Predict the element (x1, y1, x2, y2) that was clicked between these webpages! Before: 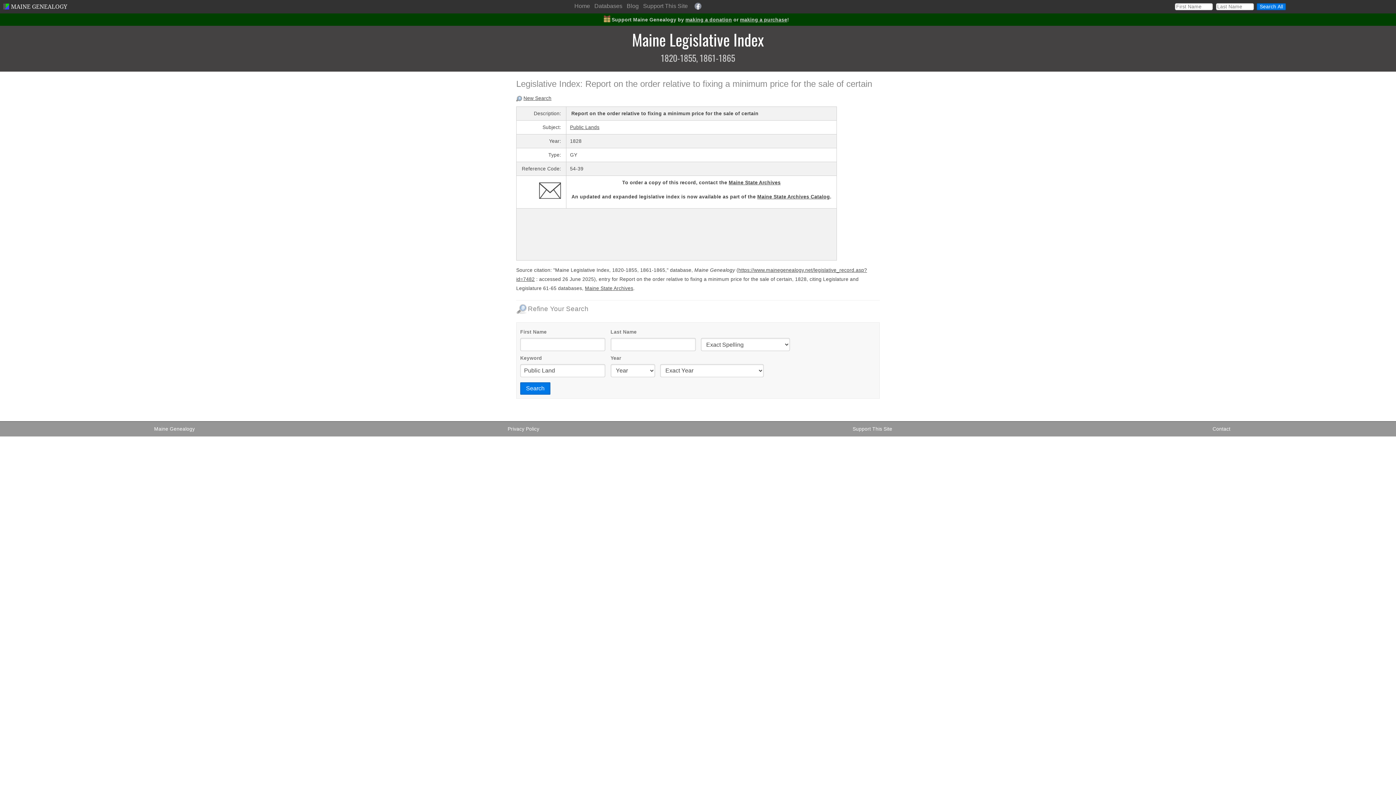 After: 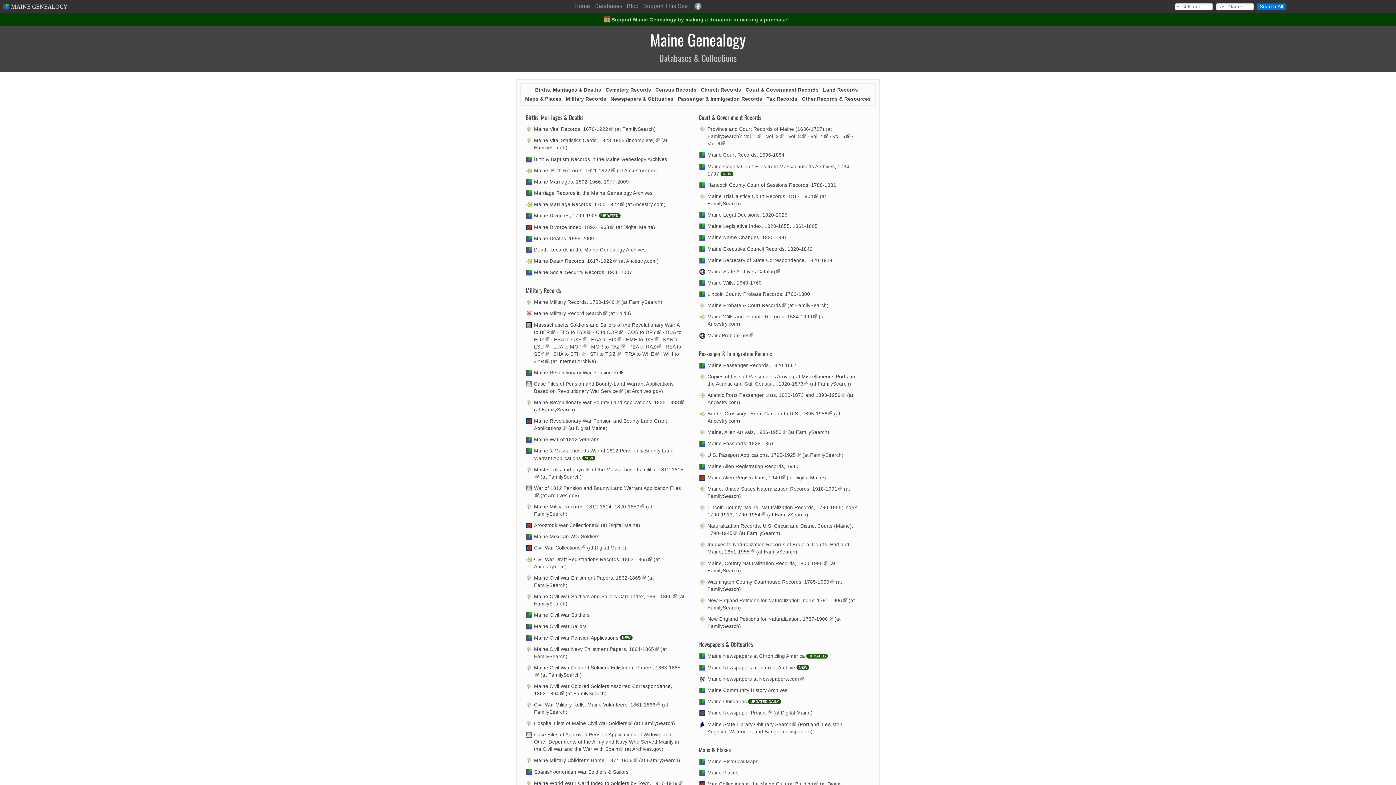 Action: label: Databases bbox: (593, 0, 623, 12)